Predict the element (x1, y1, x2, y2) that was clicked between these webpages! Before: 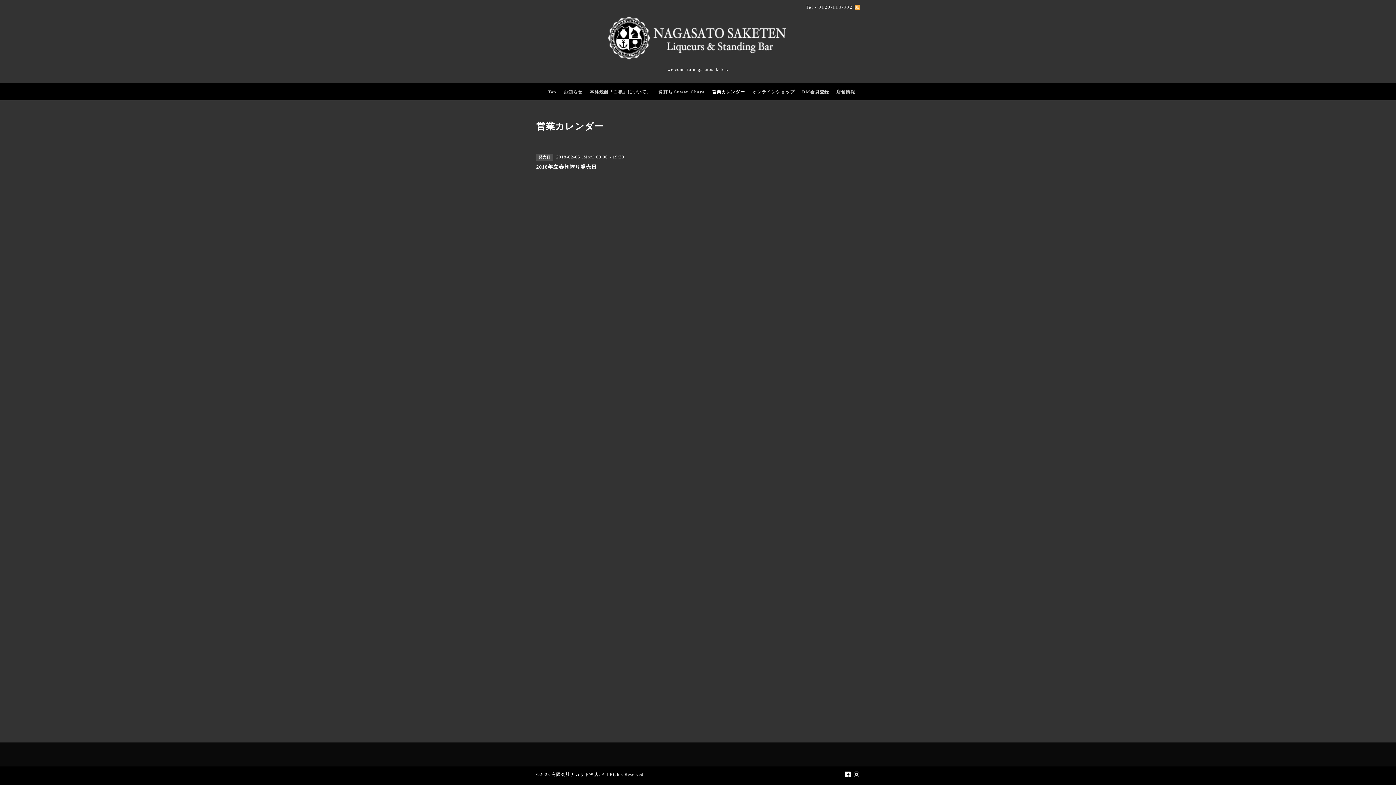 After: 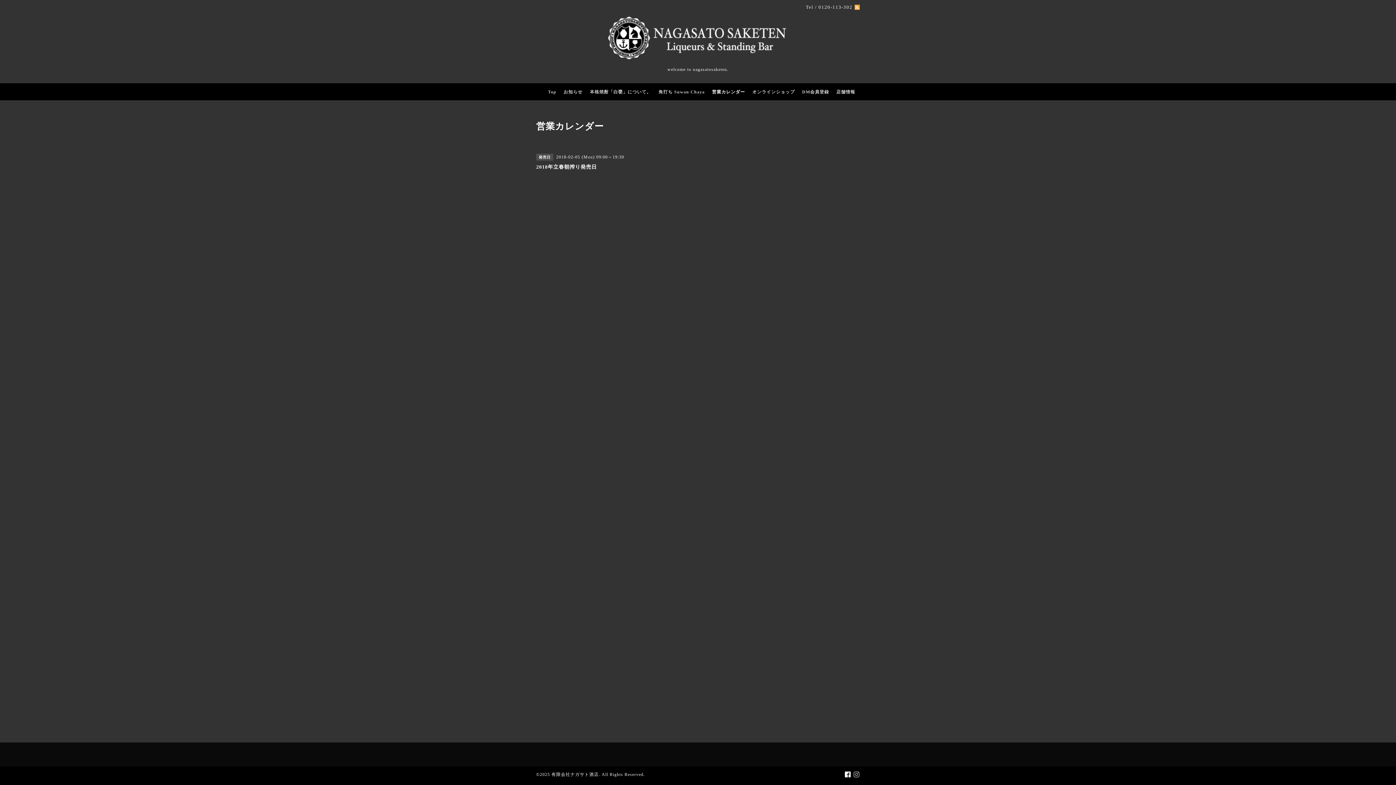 Action: bbox: (853, 772, 860, 778)